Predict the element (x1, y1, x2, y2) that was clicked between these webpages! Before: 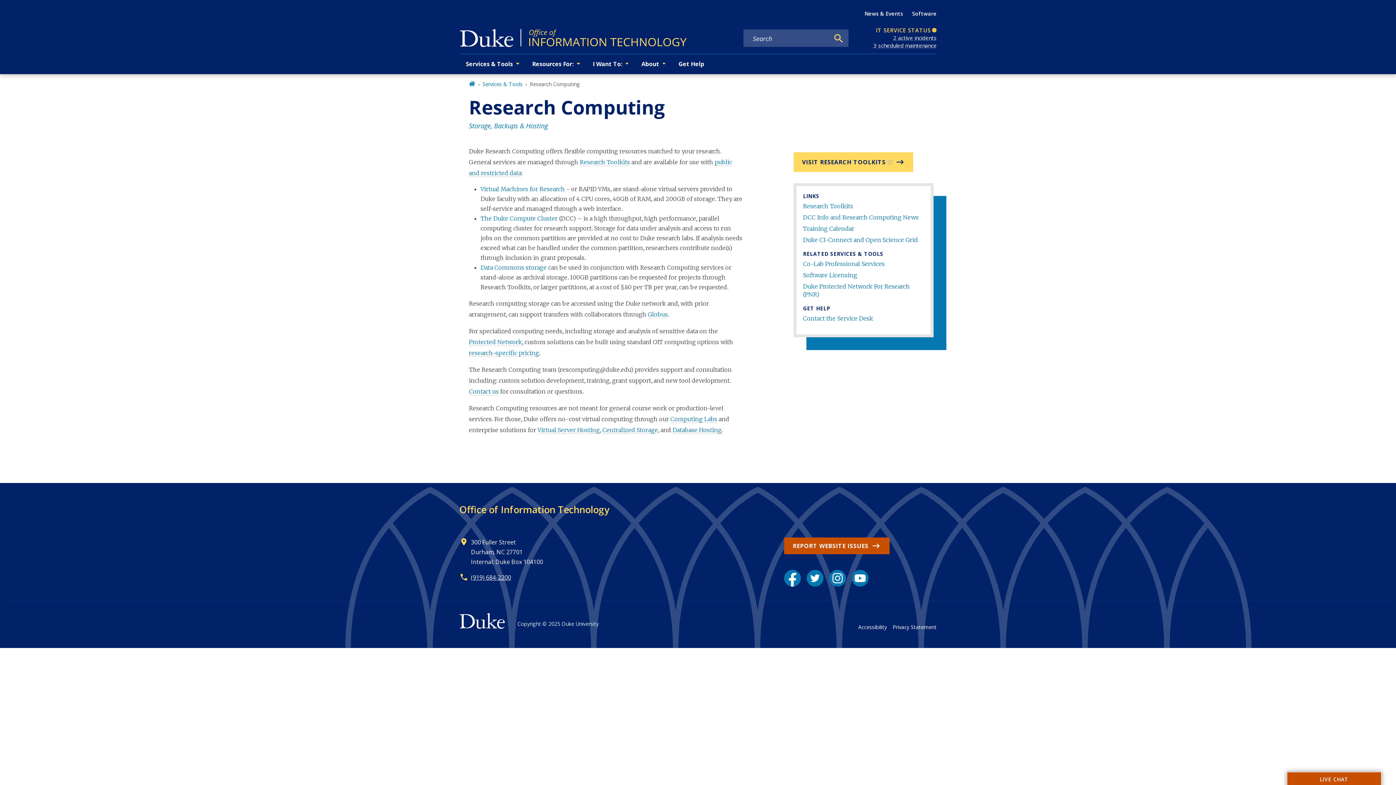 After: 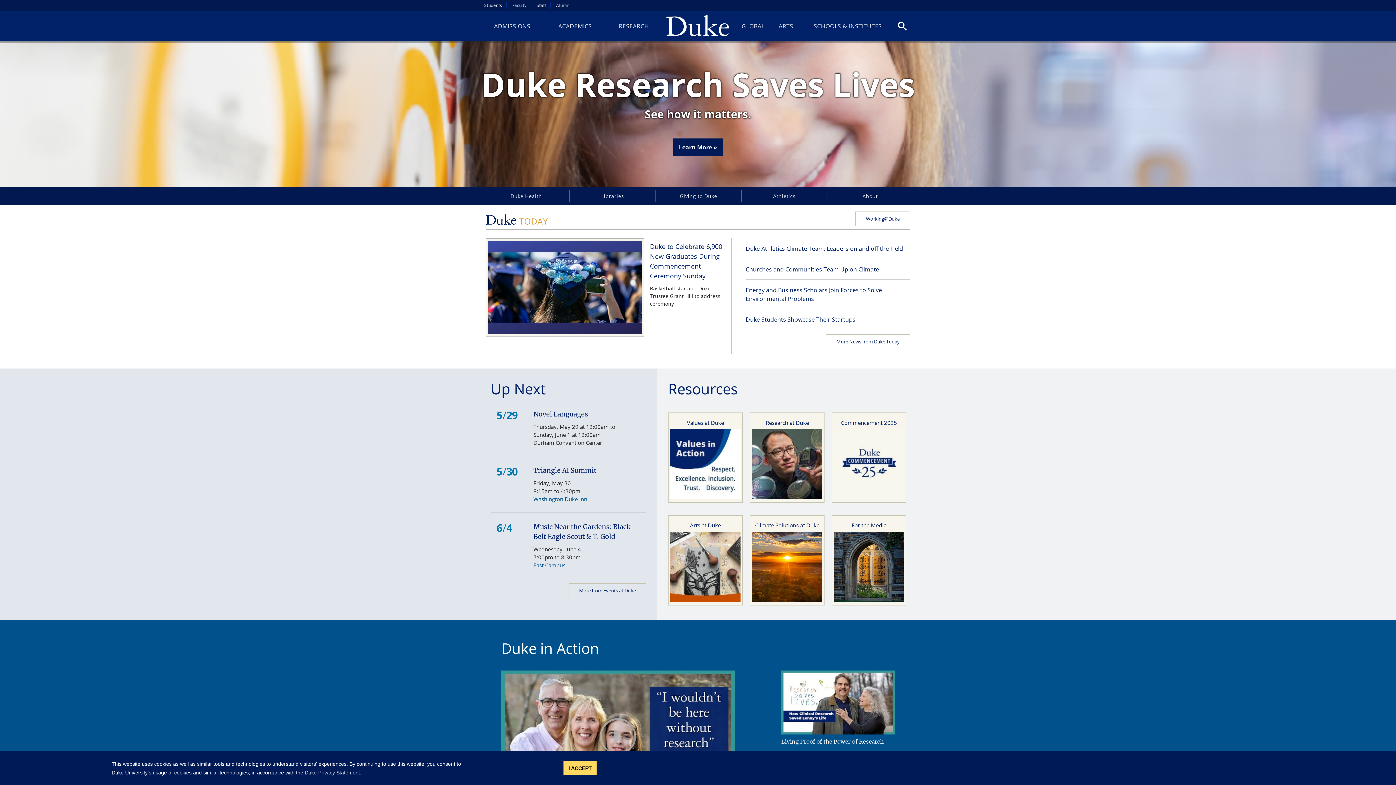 Action: bbox: (459, 613, 514, 635)